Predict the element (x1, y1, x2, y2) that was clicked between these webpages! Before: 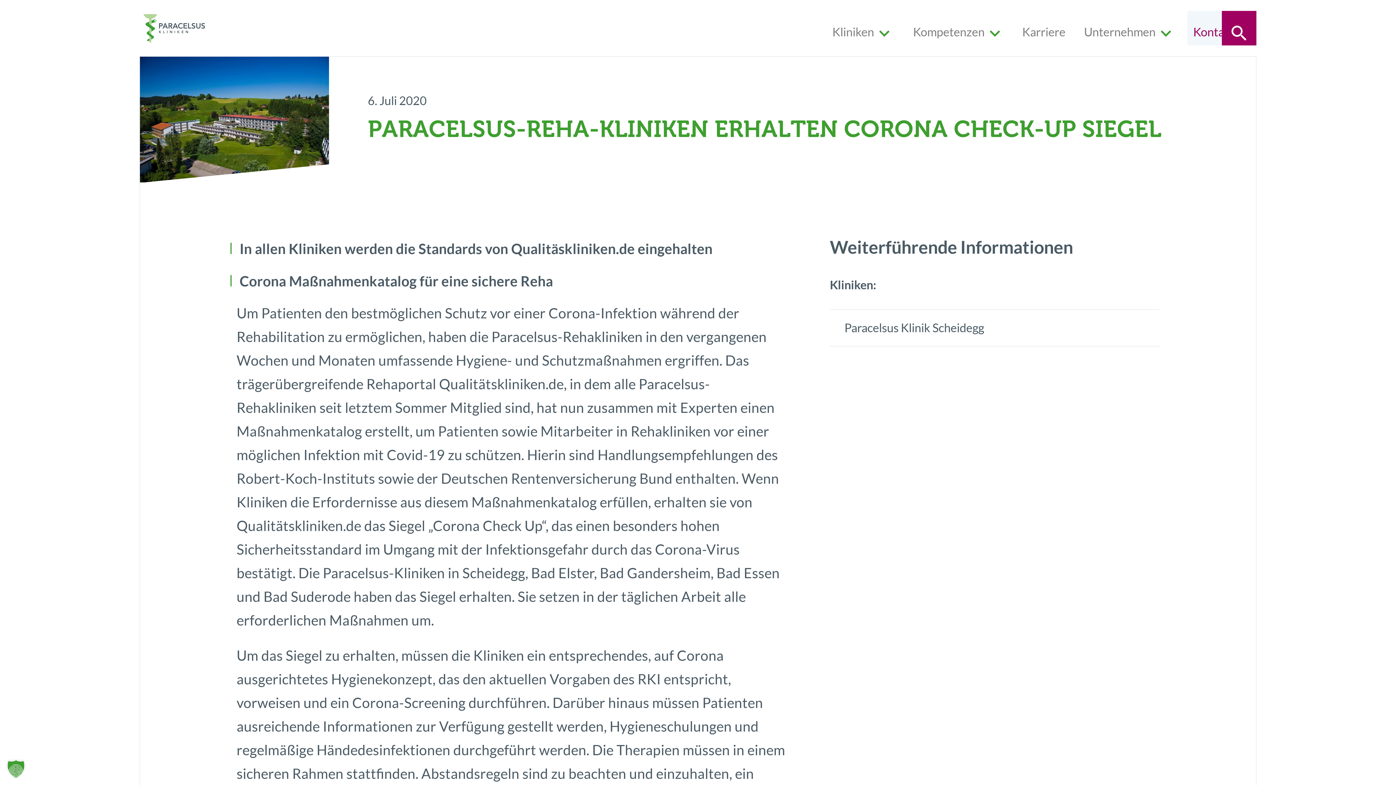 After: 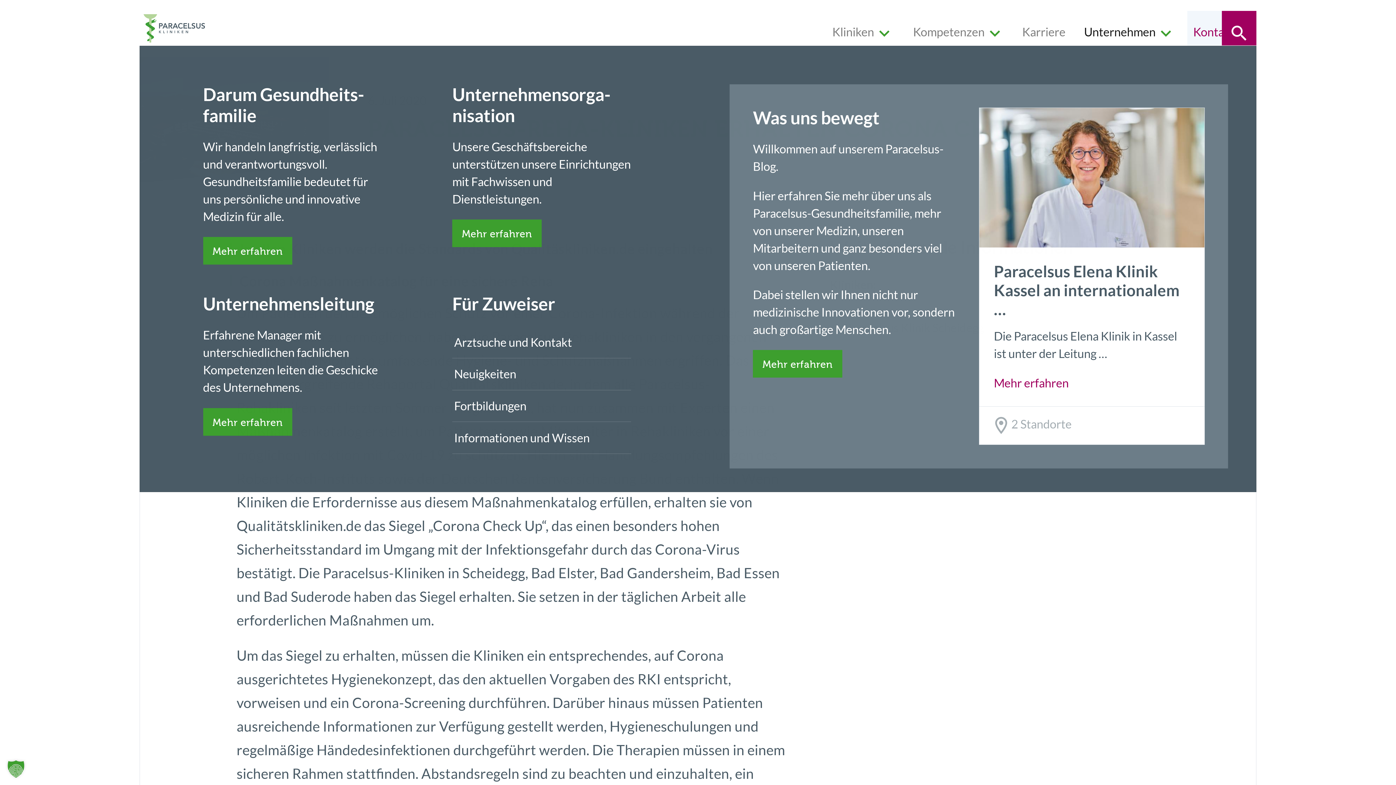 Action: label: Unternehmen bbox: (1077, 10, 1182, 45)